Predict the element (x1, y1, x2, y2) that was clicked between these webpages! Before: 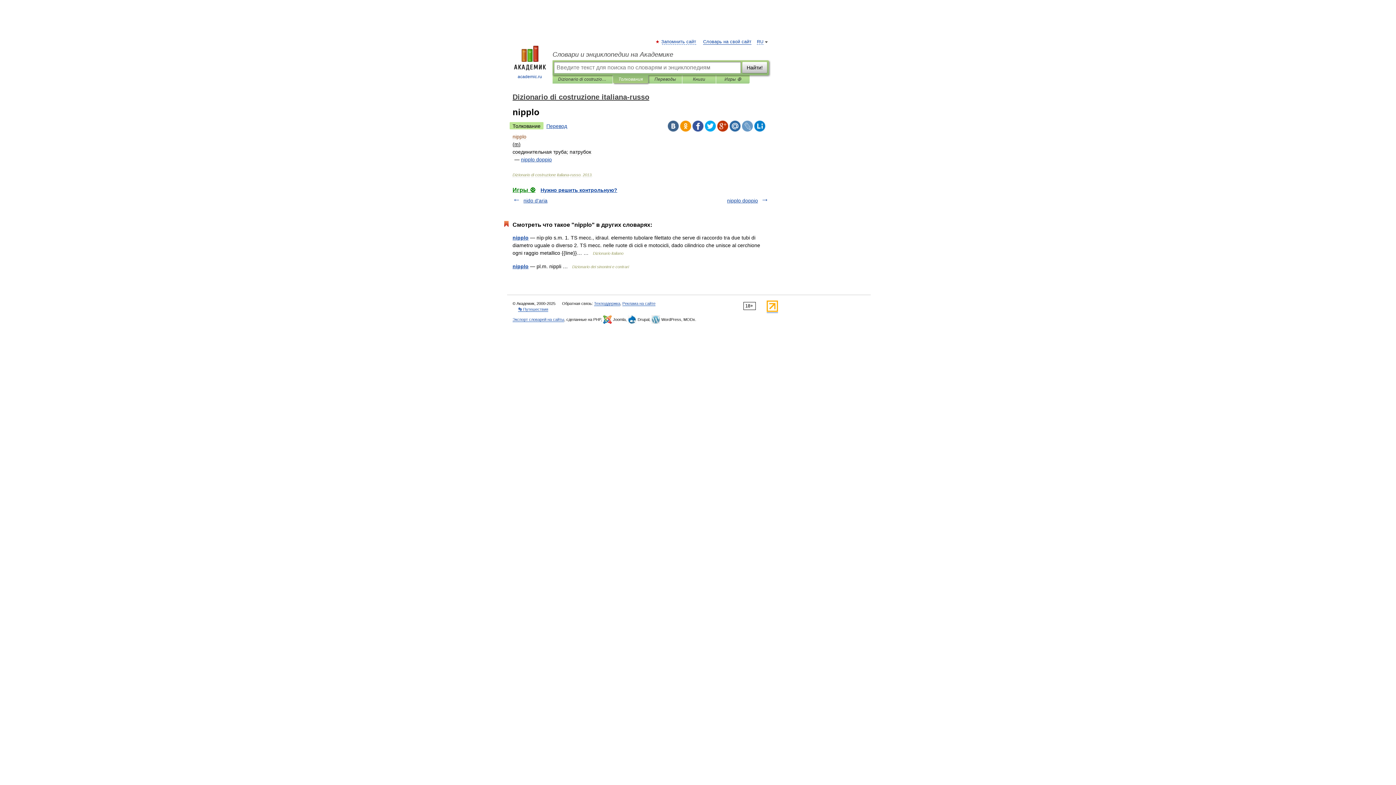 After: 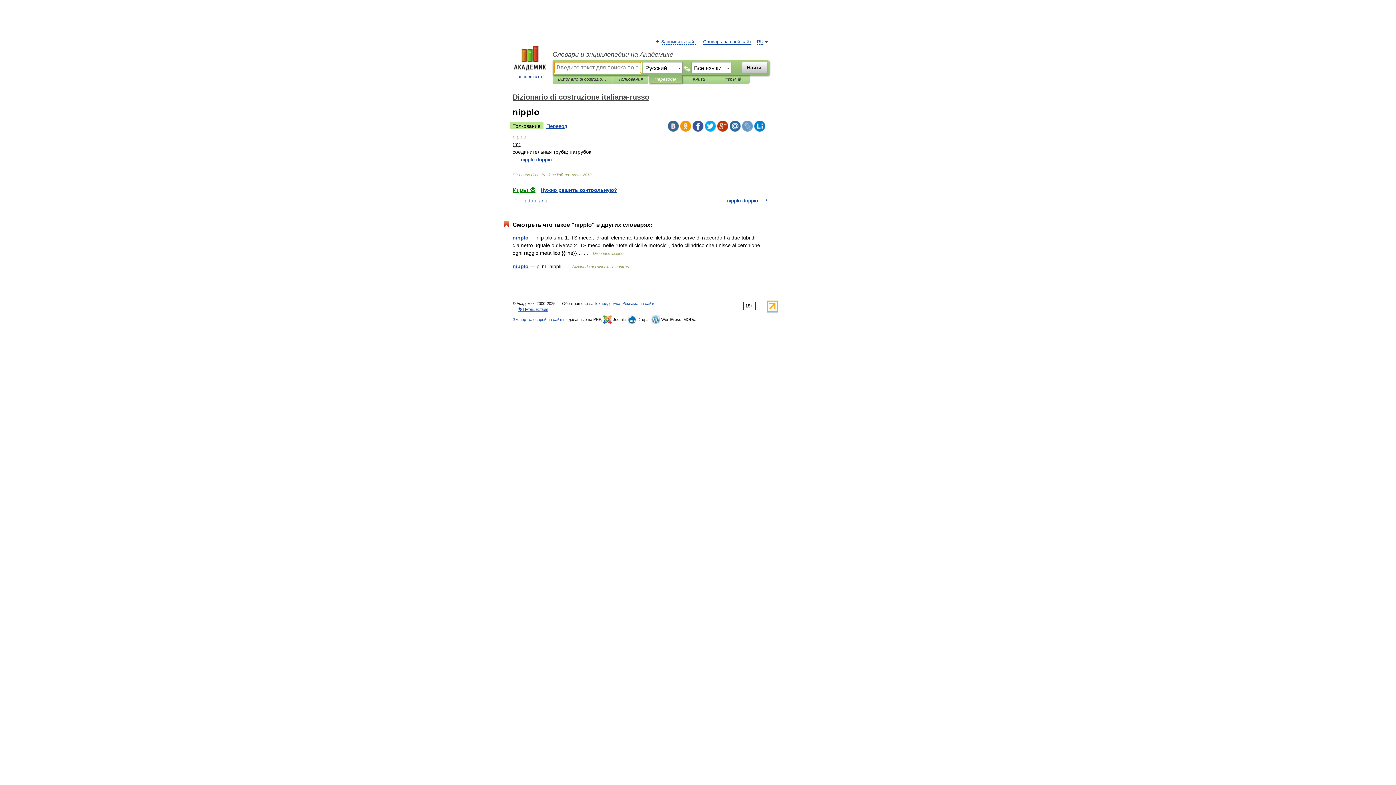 Action: label: Переводы bbox: (654, 75, 676, 83)